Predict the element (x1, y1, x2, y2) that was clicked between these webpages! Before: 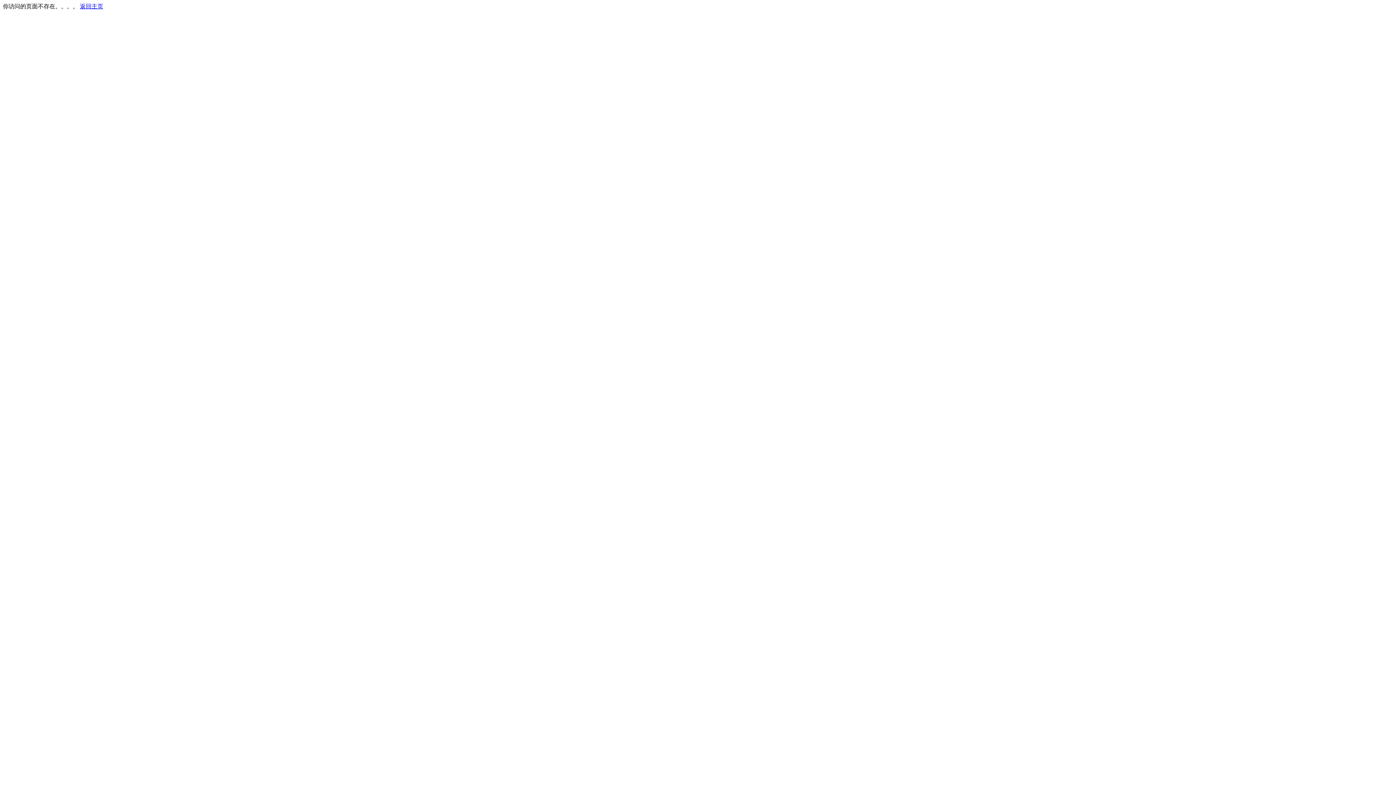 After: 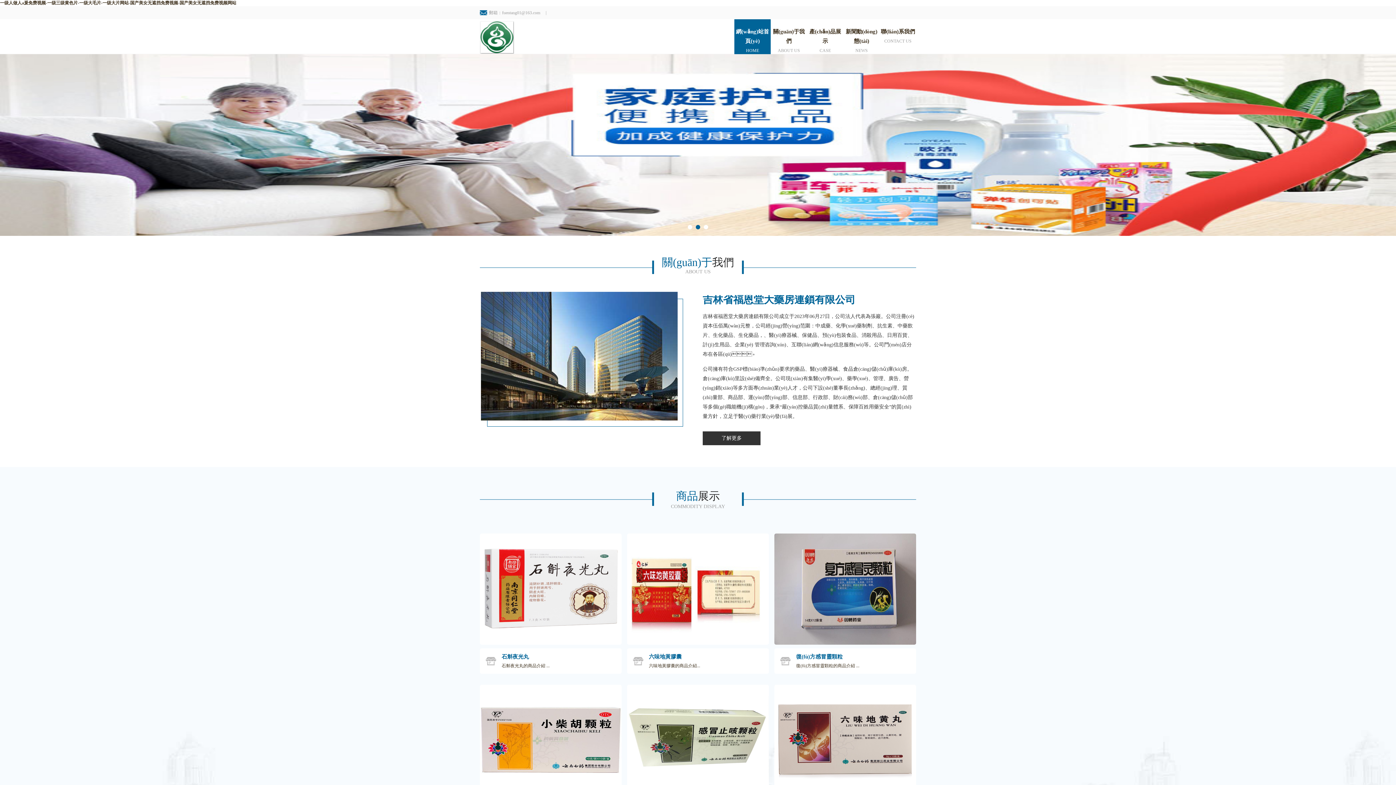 Action: label: 返回主页 bbox: (80, 3, 103, 9)